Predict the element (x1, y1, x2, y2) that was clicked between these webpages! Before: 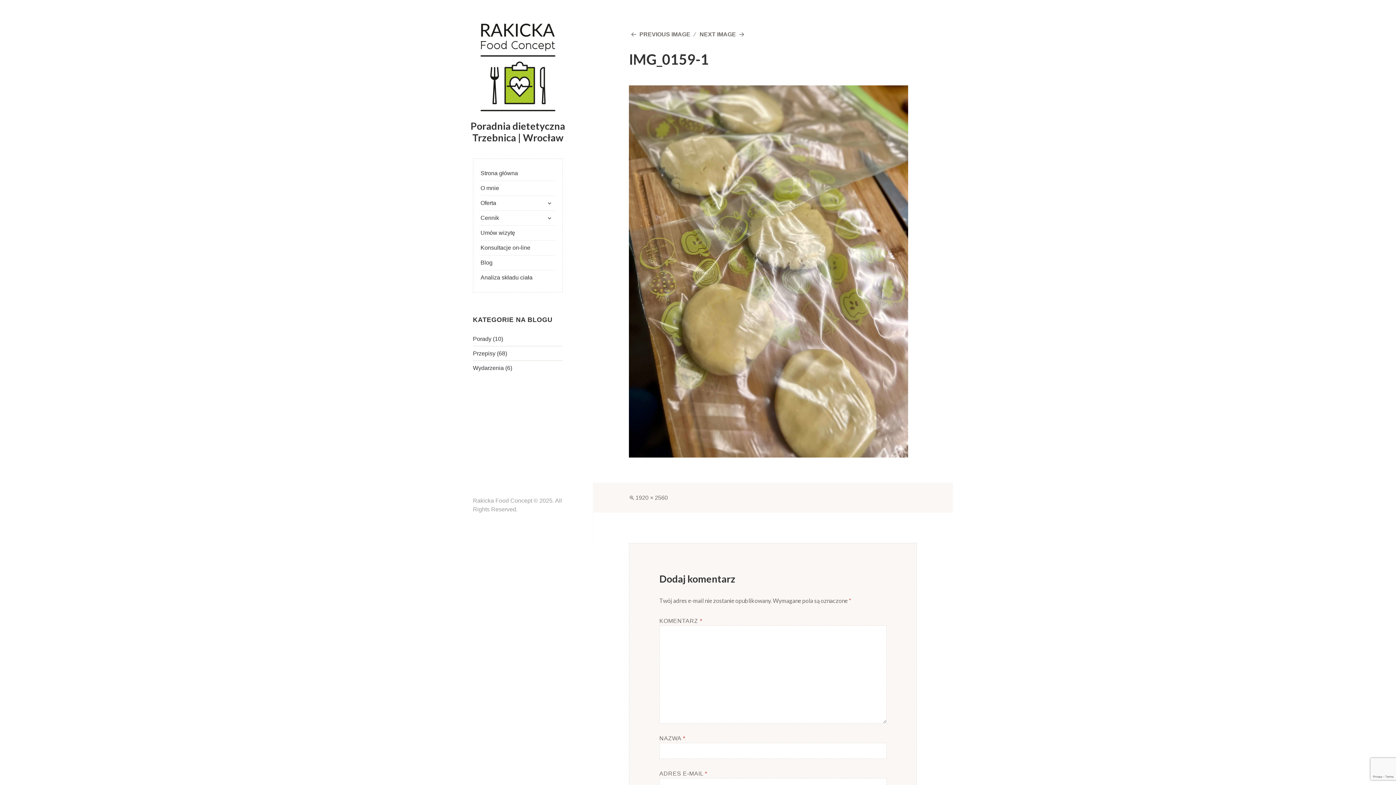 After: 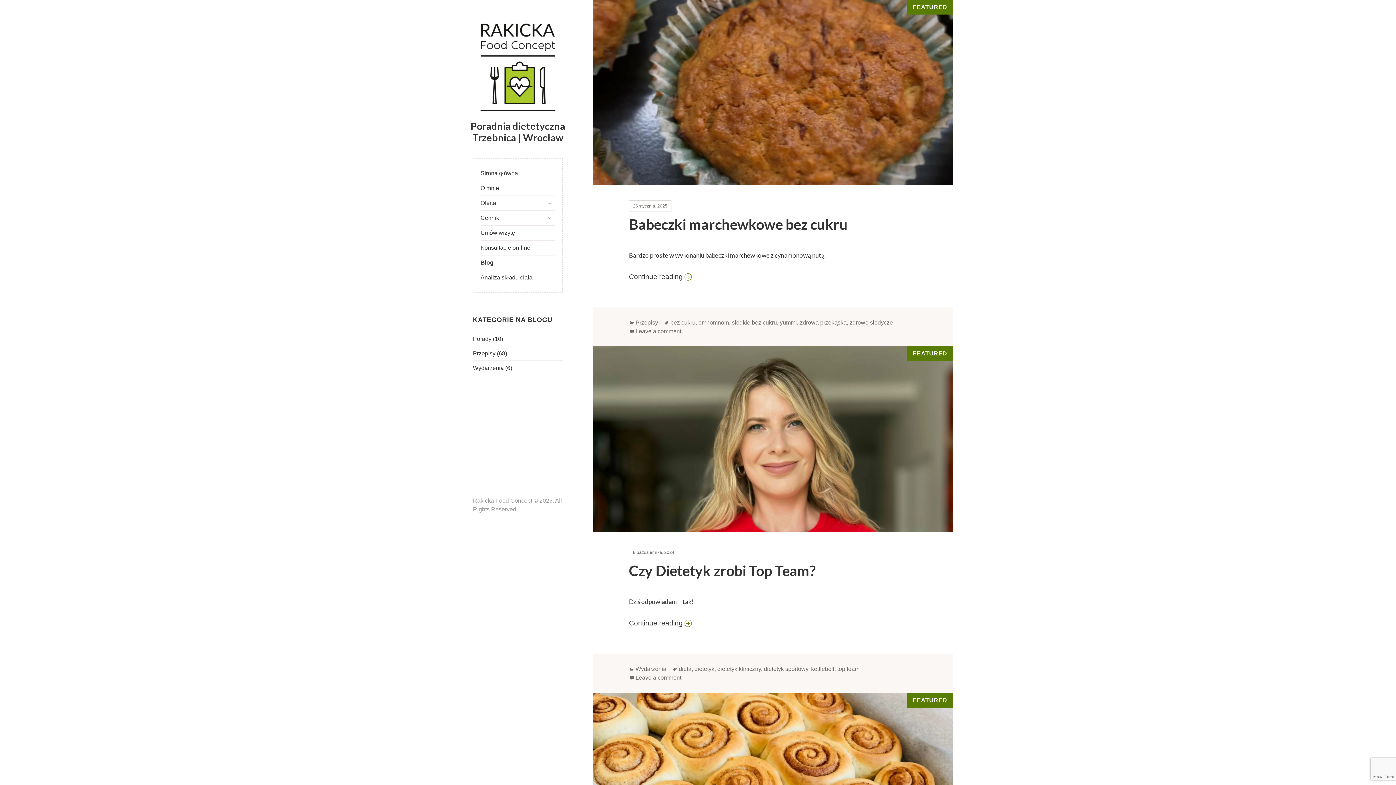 Action: bbox: (480, 255, 555, 270) label: Blog